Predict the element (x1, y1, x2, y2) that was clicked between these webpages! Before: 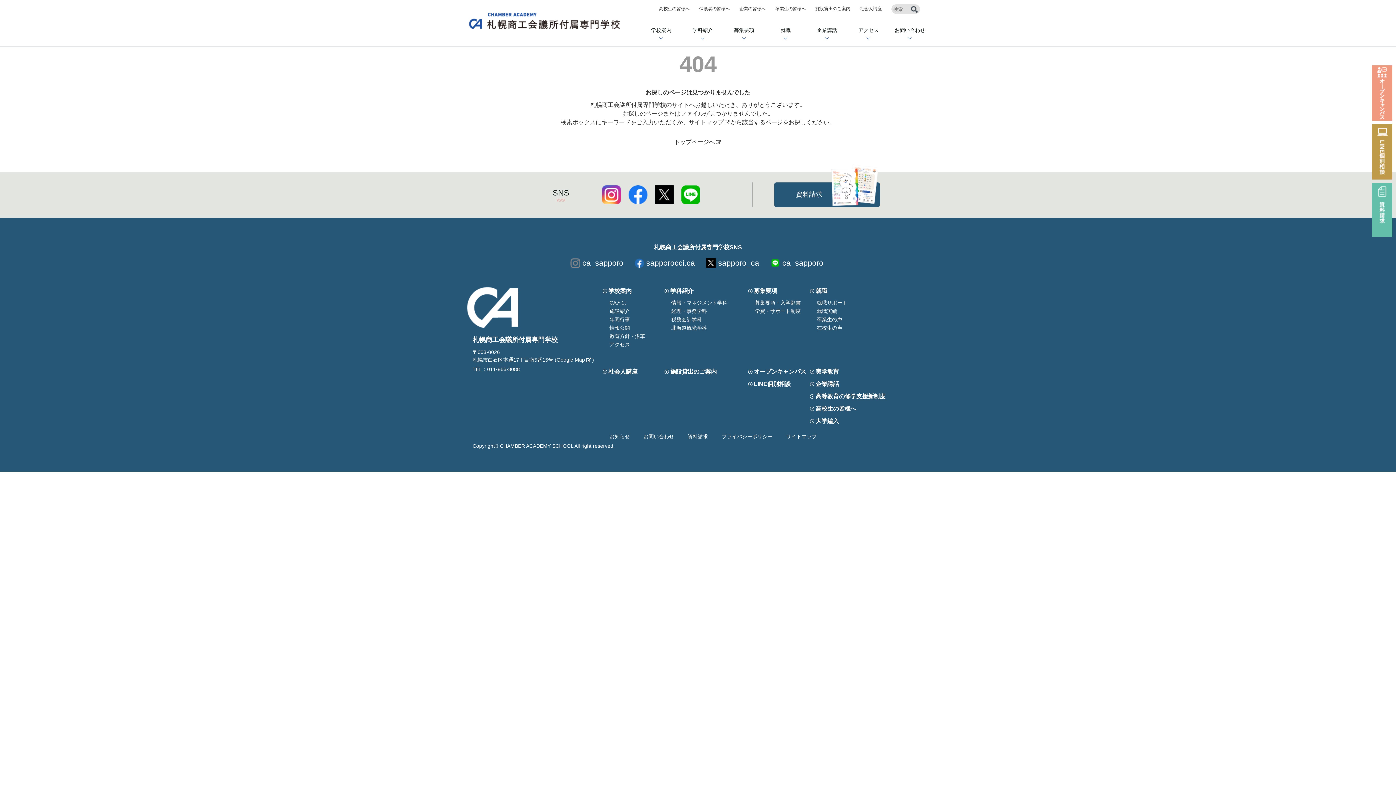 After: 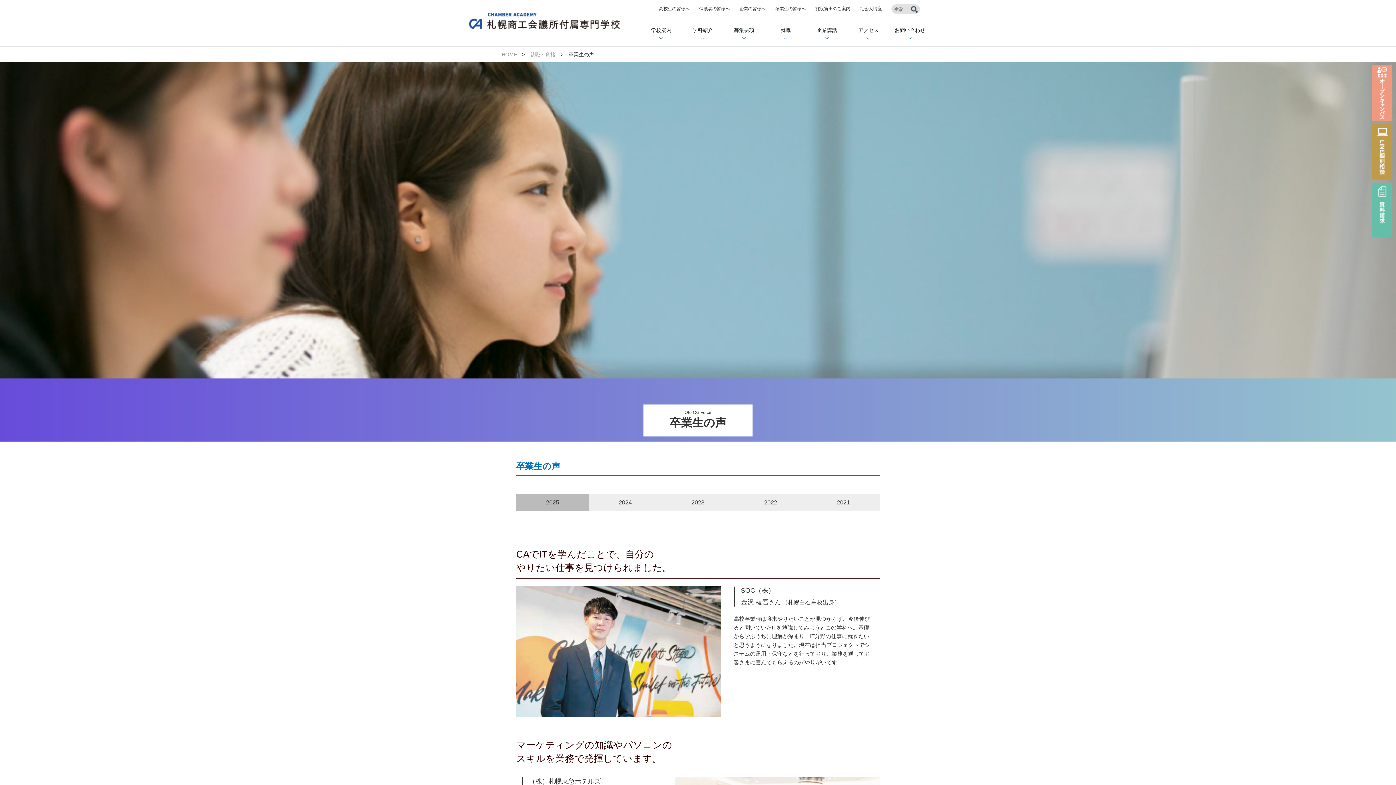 Action: label: 卒業生の声 bbox: (817, 316, 889, 324)